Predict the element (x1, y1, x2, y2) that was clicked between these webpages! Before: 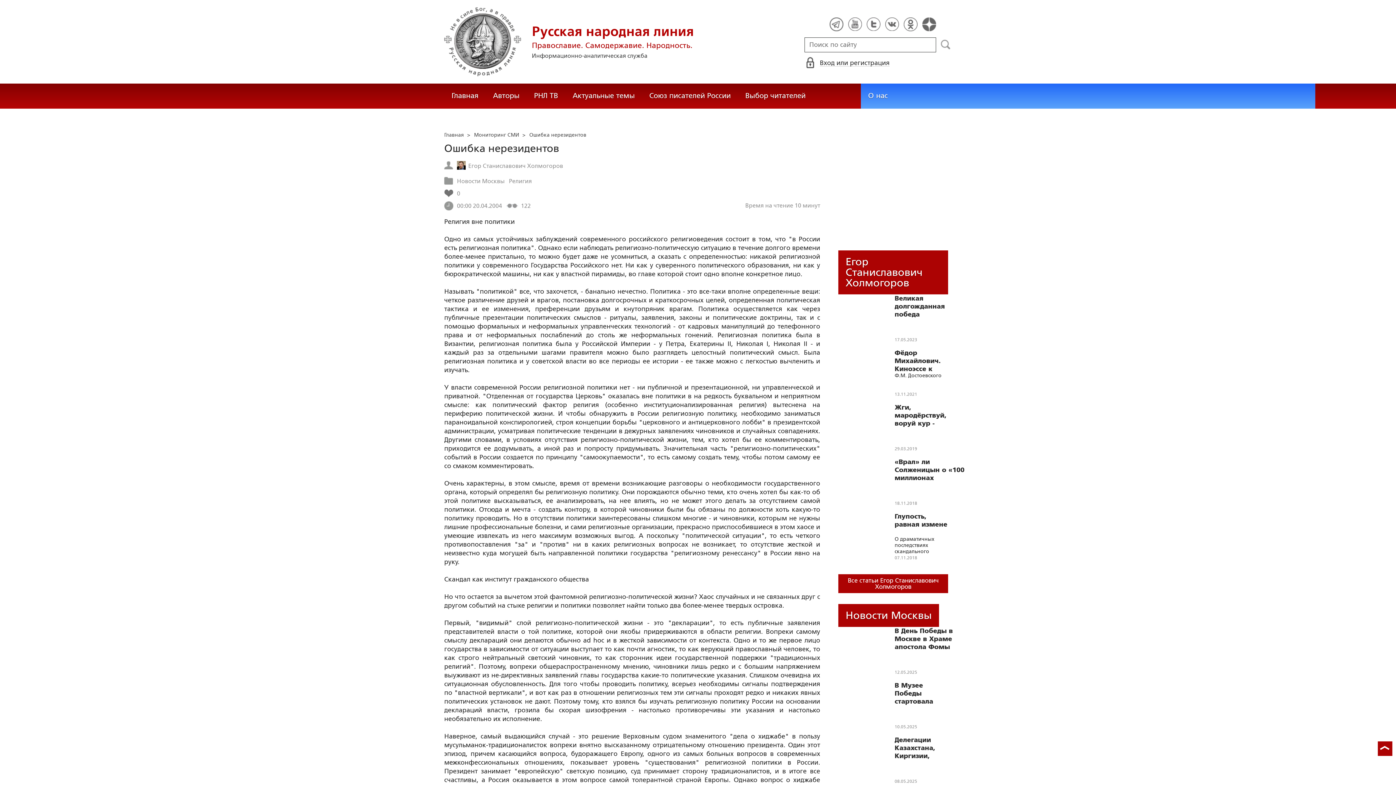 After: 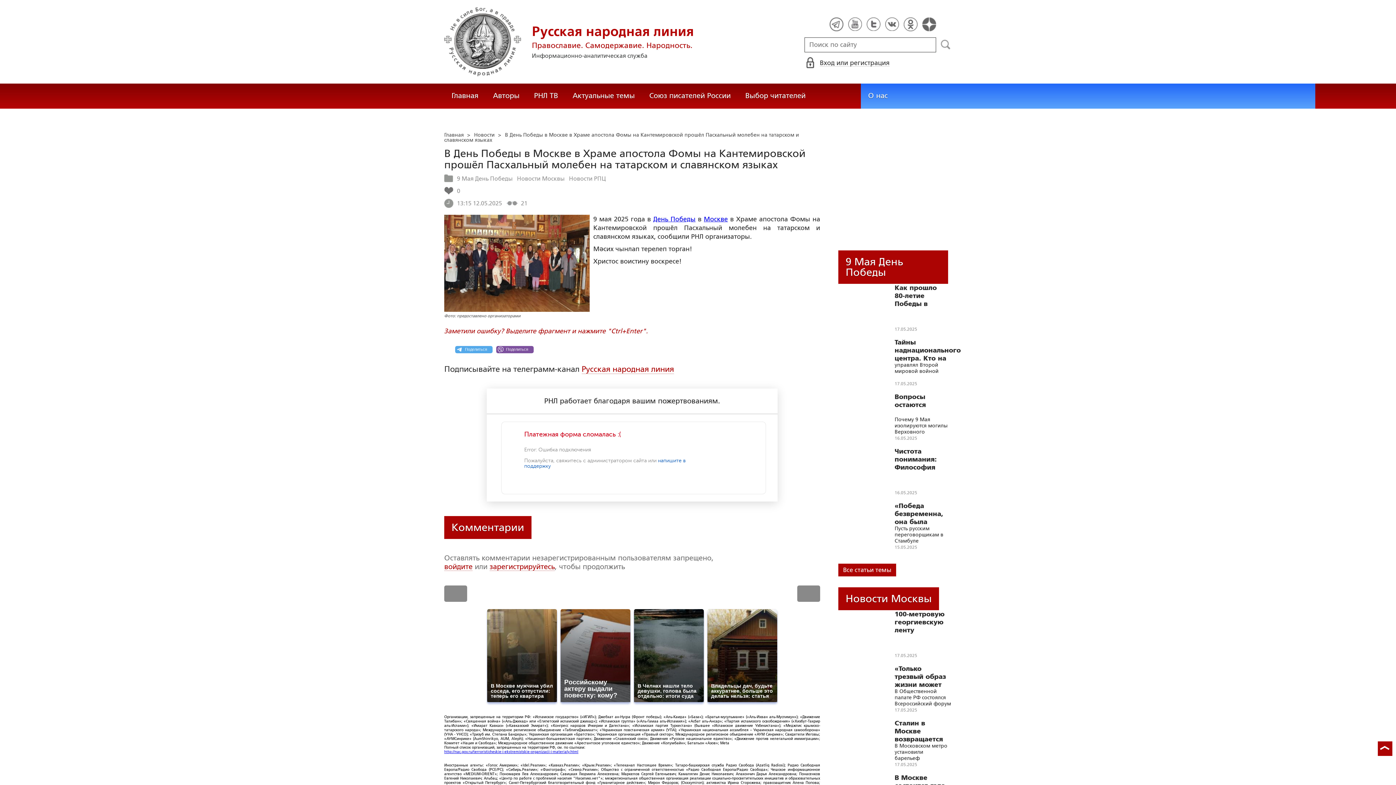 Action: bbox: (838, 629, 885, 676)